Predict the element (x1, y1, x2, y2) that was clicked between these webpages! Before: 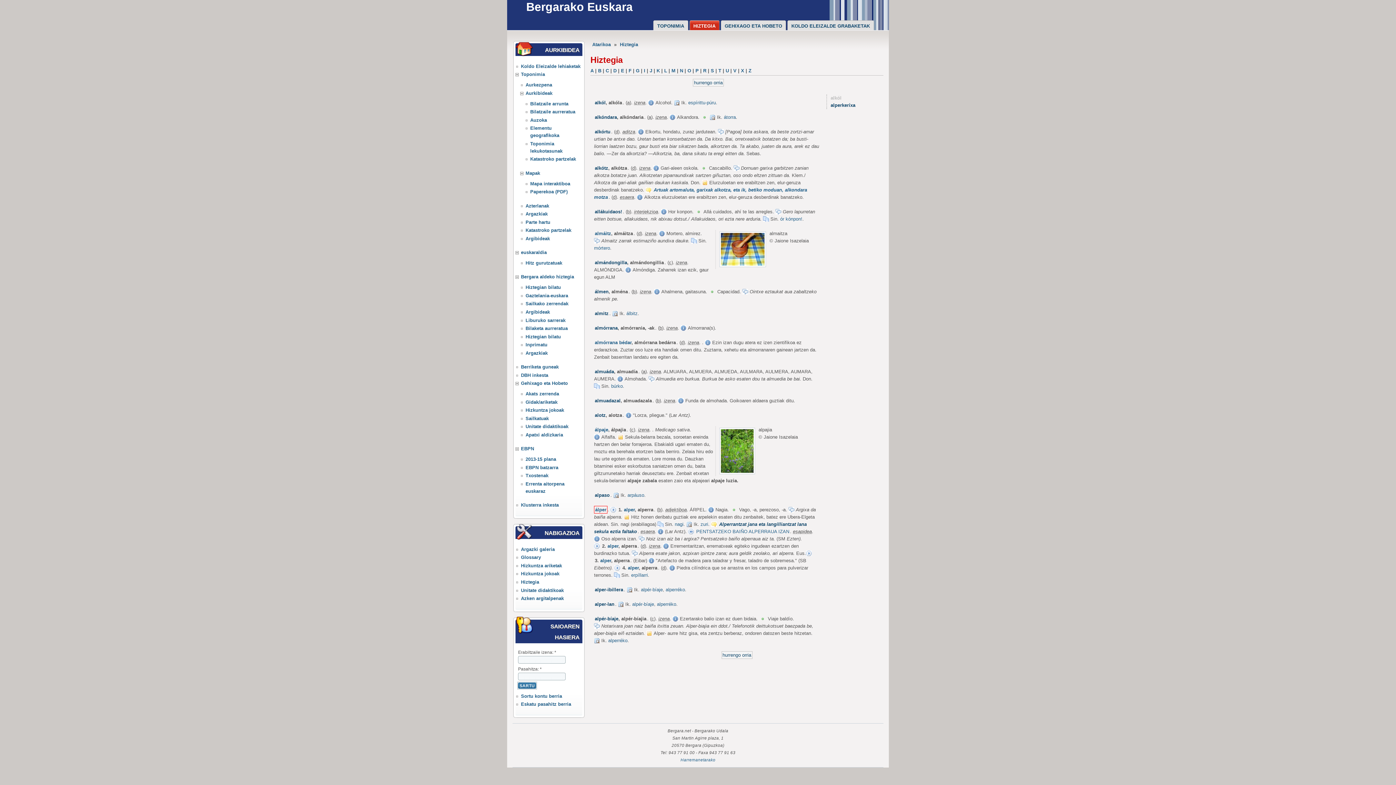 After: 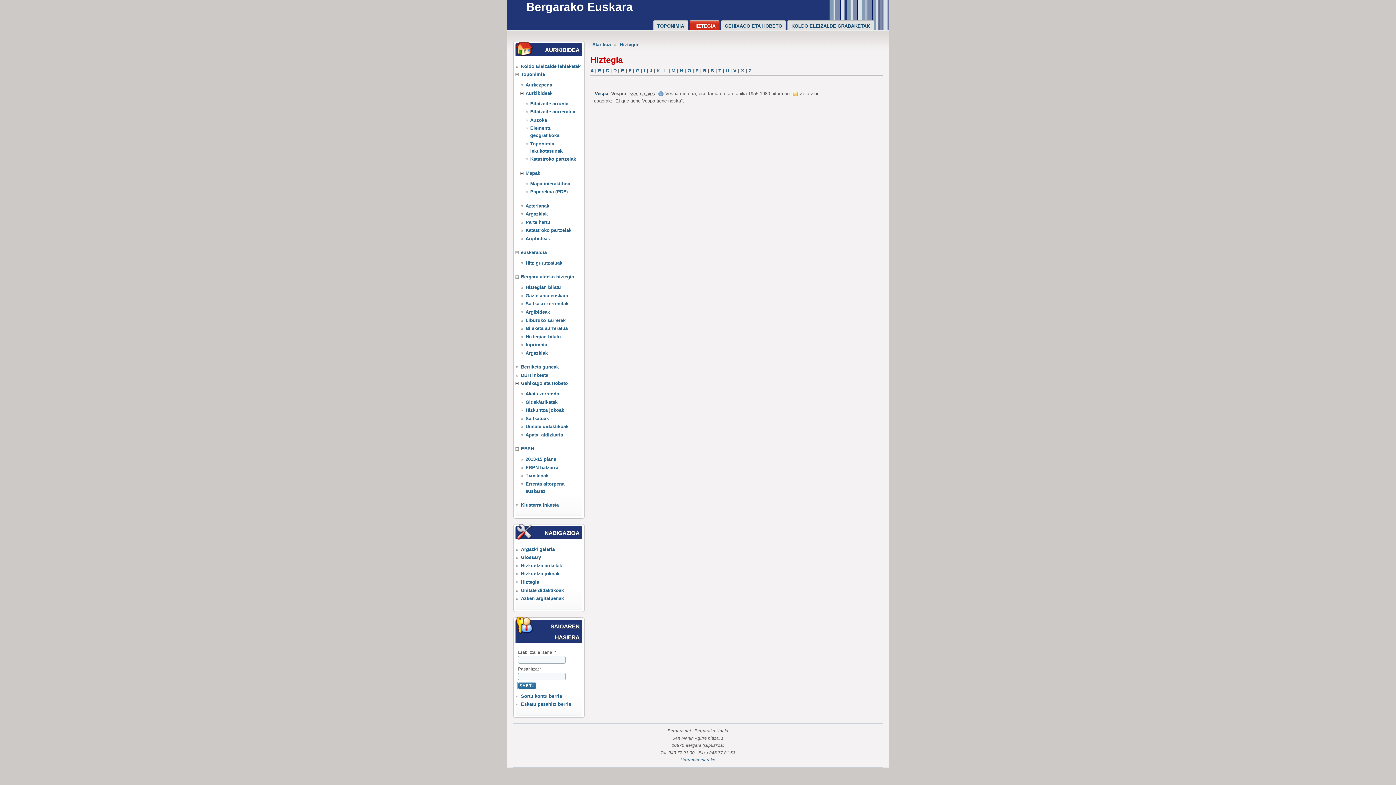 Action: label: V bbox: (733, 67, 736, 73)